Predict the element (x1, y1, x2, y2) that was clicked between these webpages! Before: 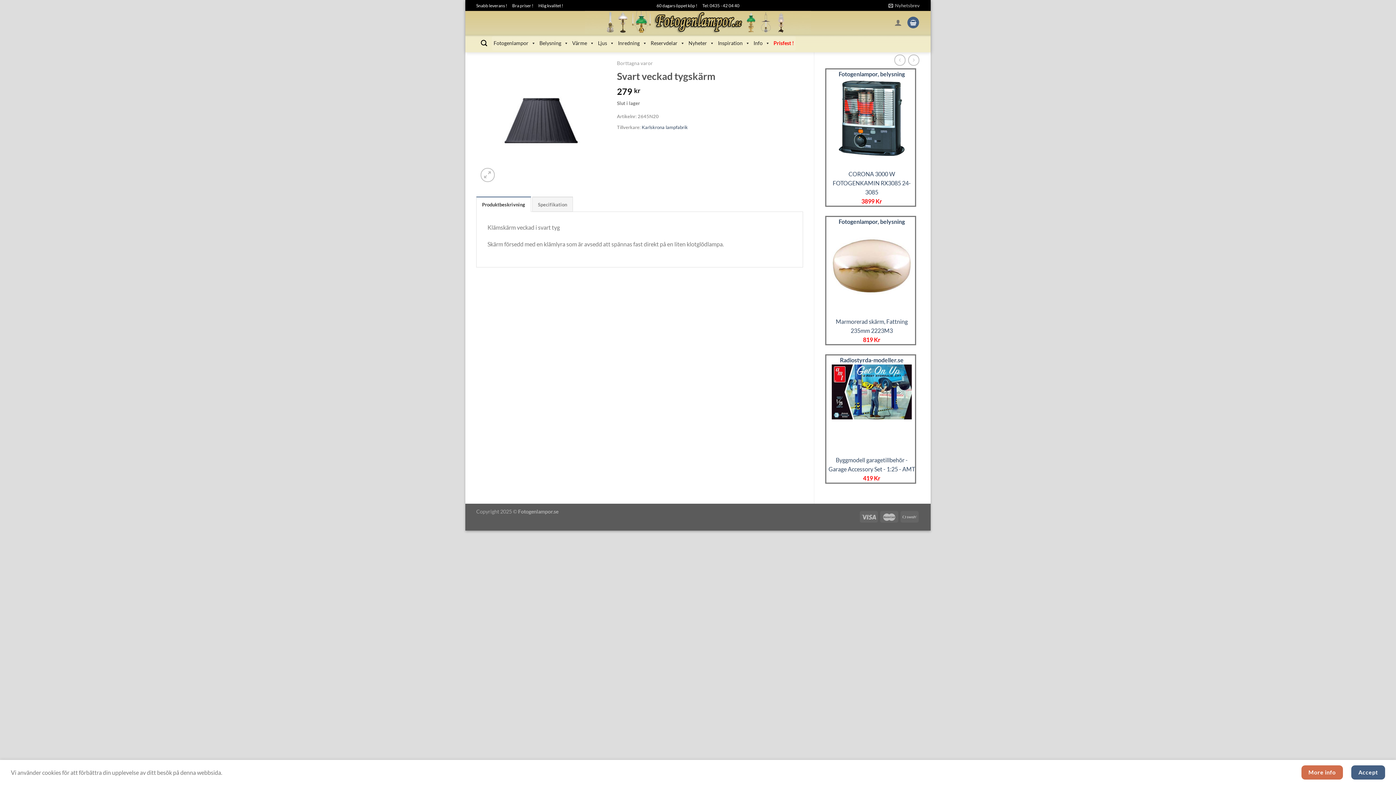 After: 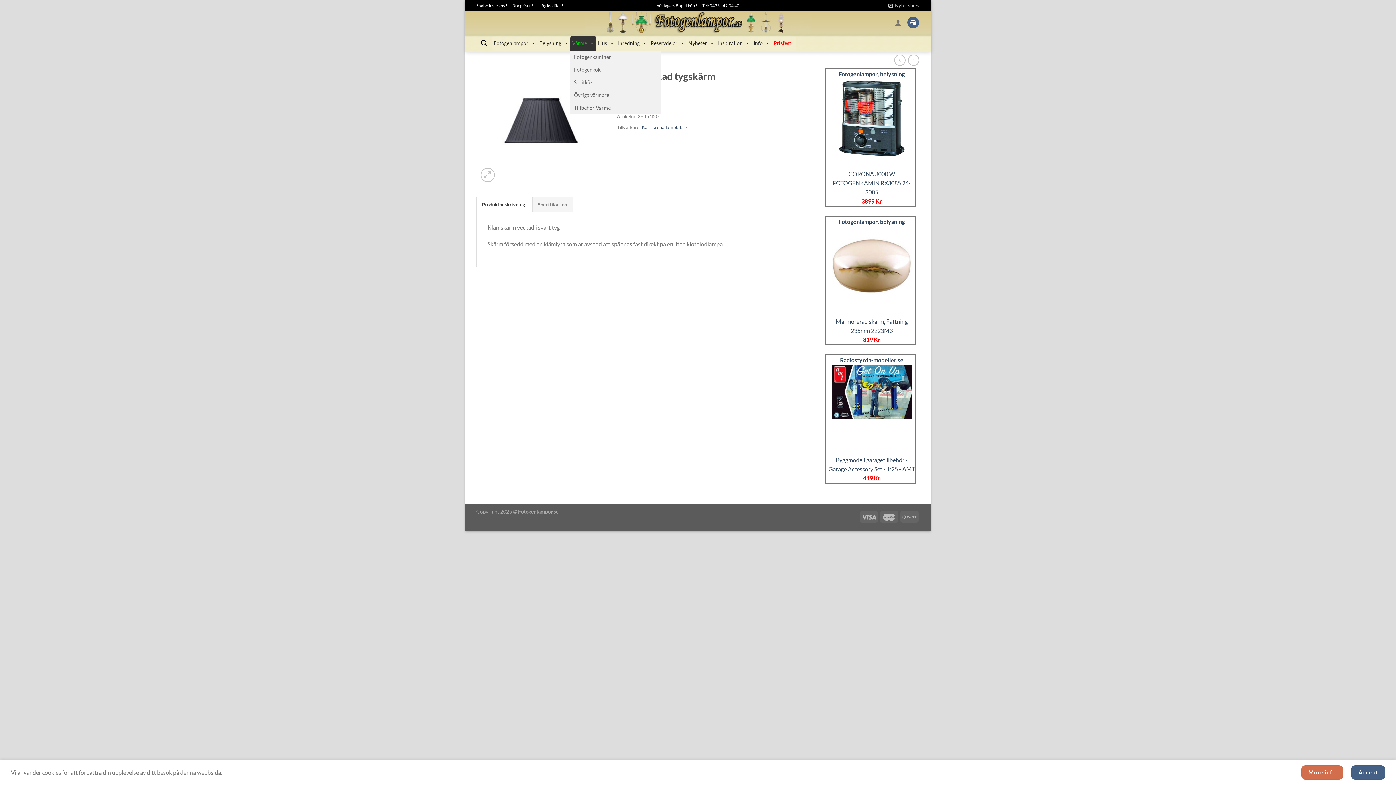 Action: label: Värme bbox: (570, 36, 596, 50)